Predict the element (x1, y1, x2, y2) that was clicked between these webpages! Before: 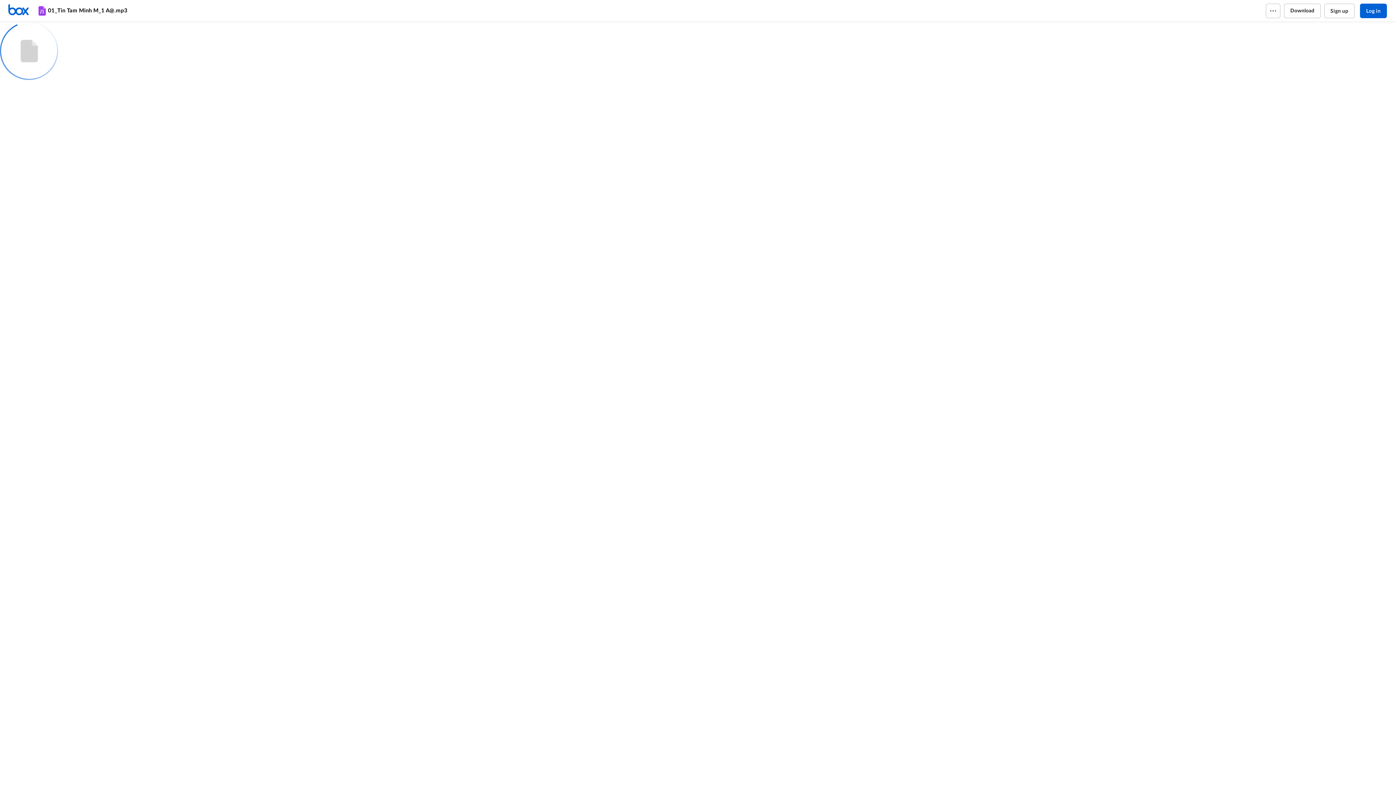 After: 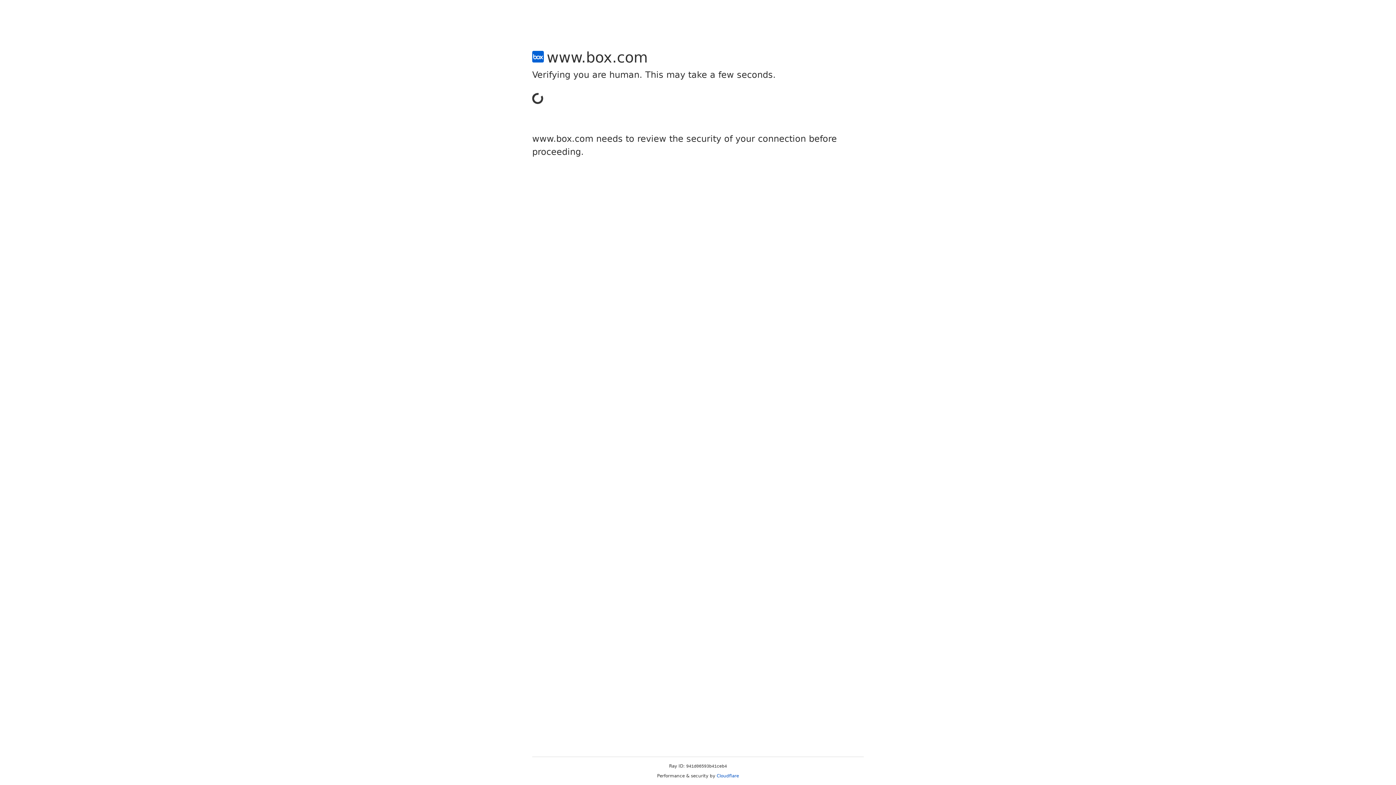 Action: bbox: (1324, 3, 1354, 18) label: Sign up